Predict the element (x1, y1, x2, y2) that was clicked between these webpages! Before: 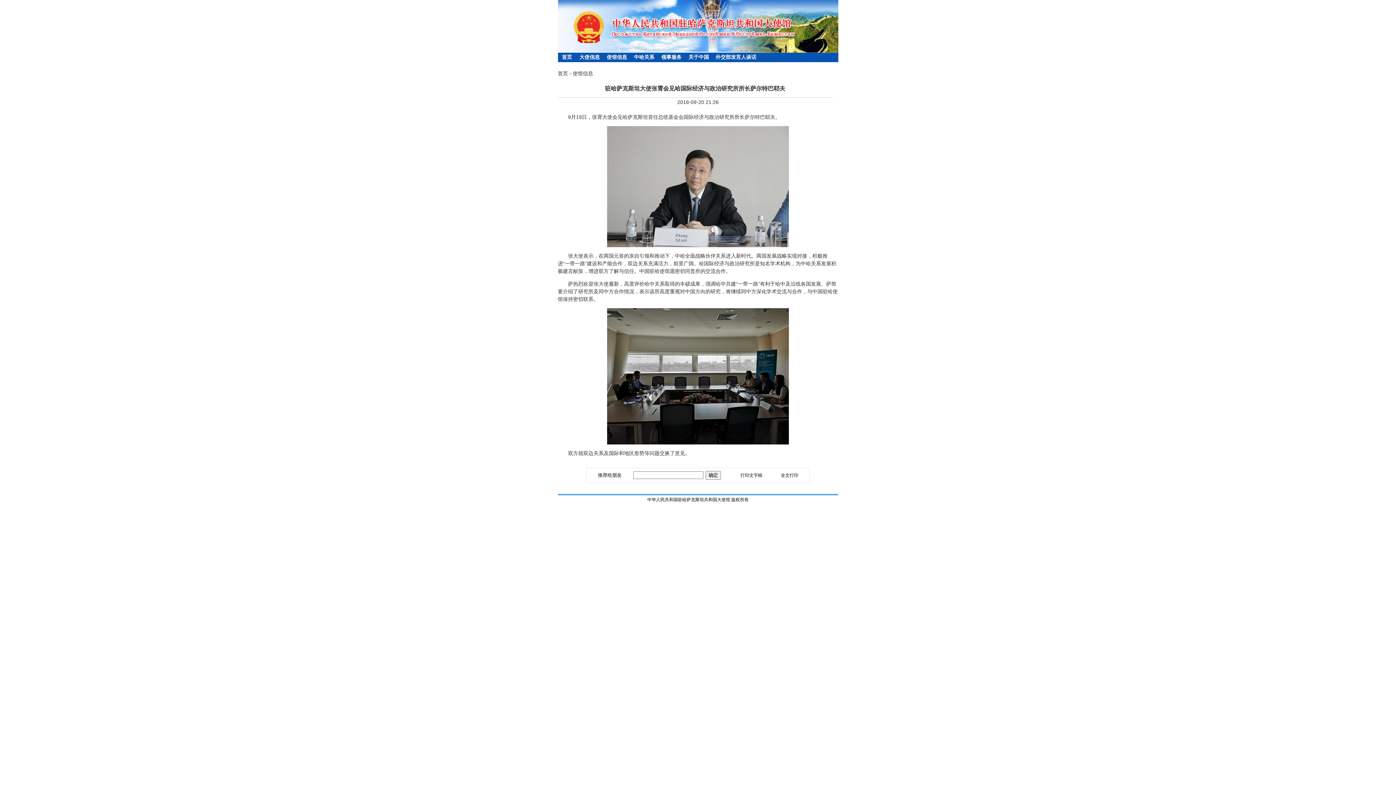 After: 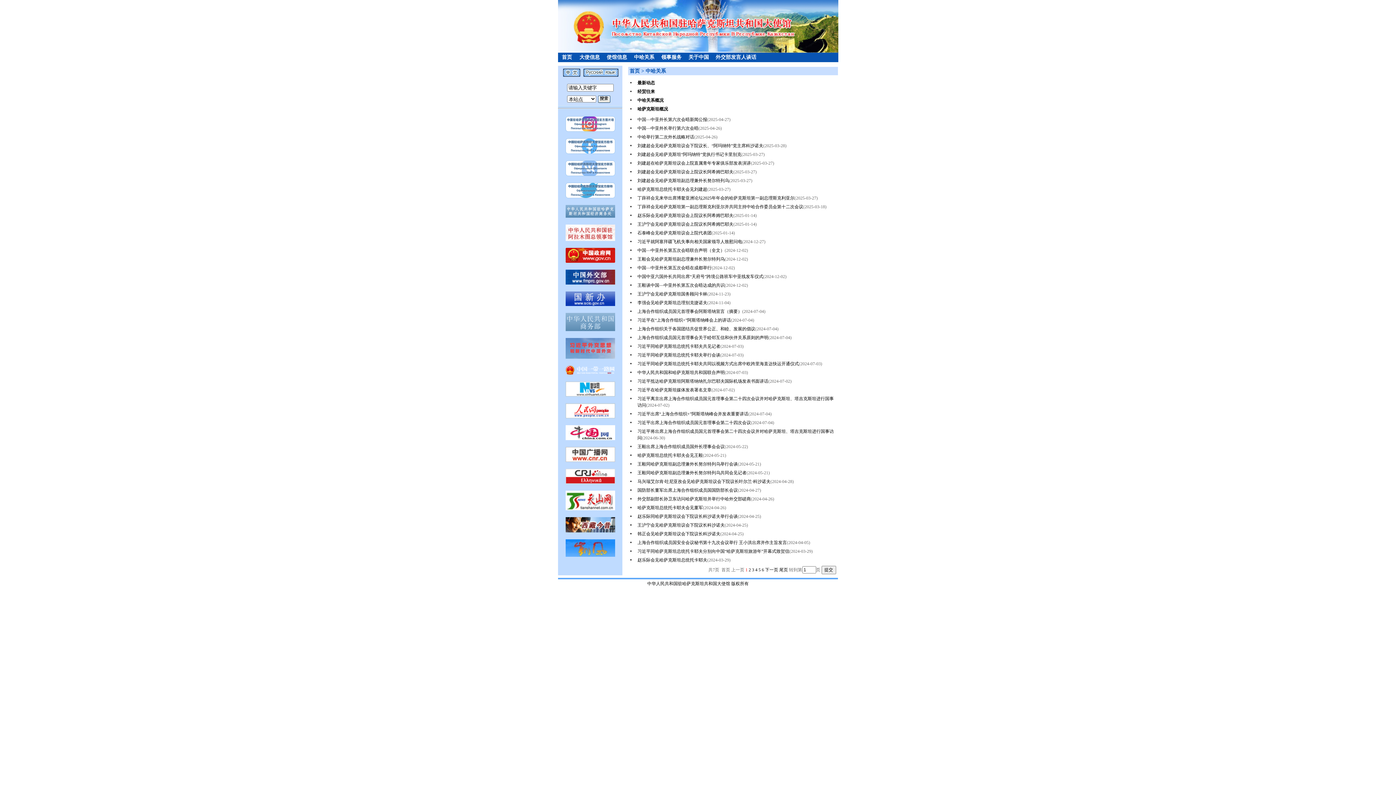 Action: label: 中哈关系 bbox: (630, 53, 658, 61)